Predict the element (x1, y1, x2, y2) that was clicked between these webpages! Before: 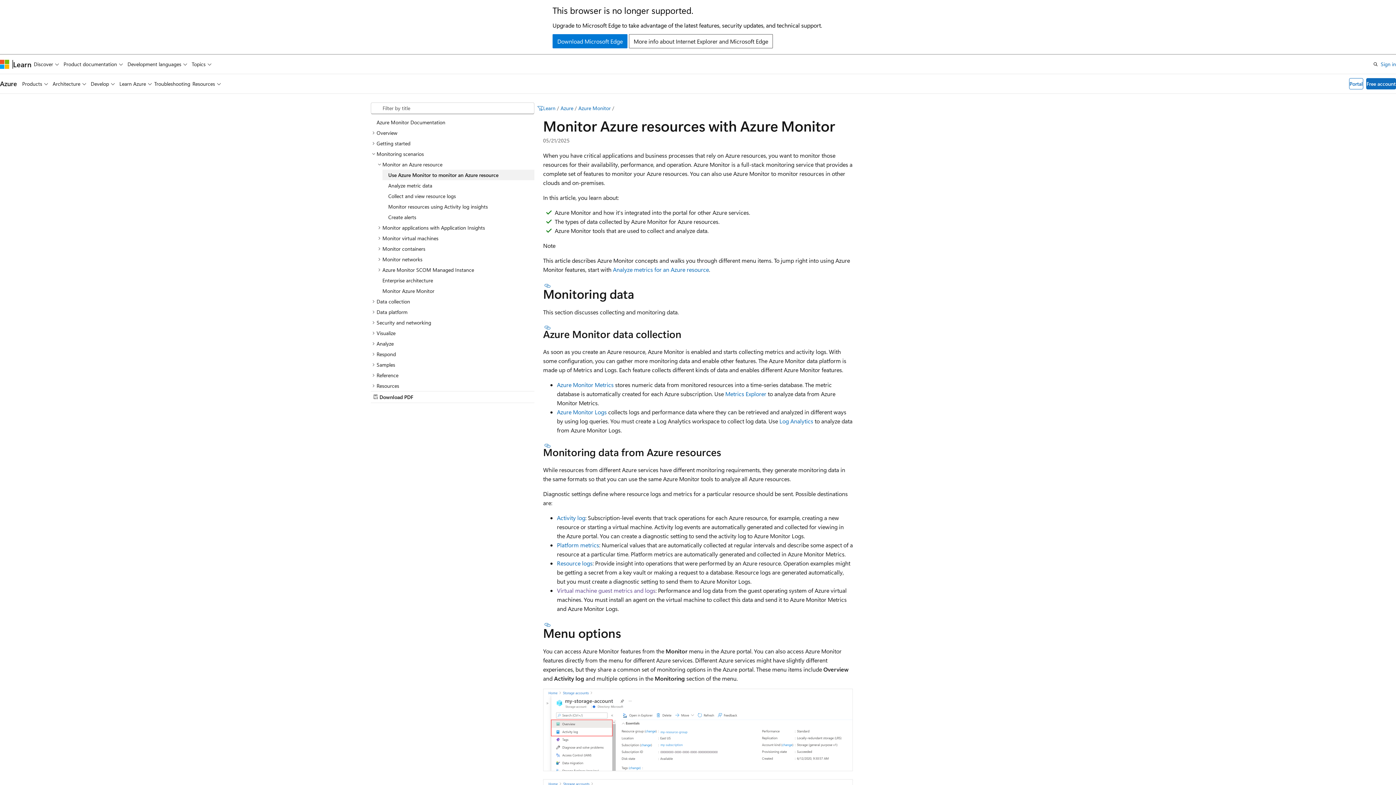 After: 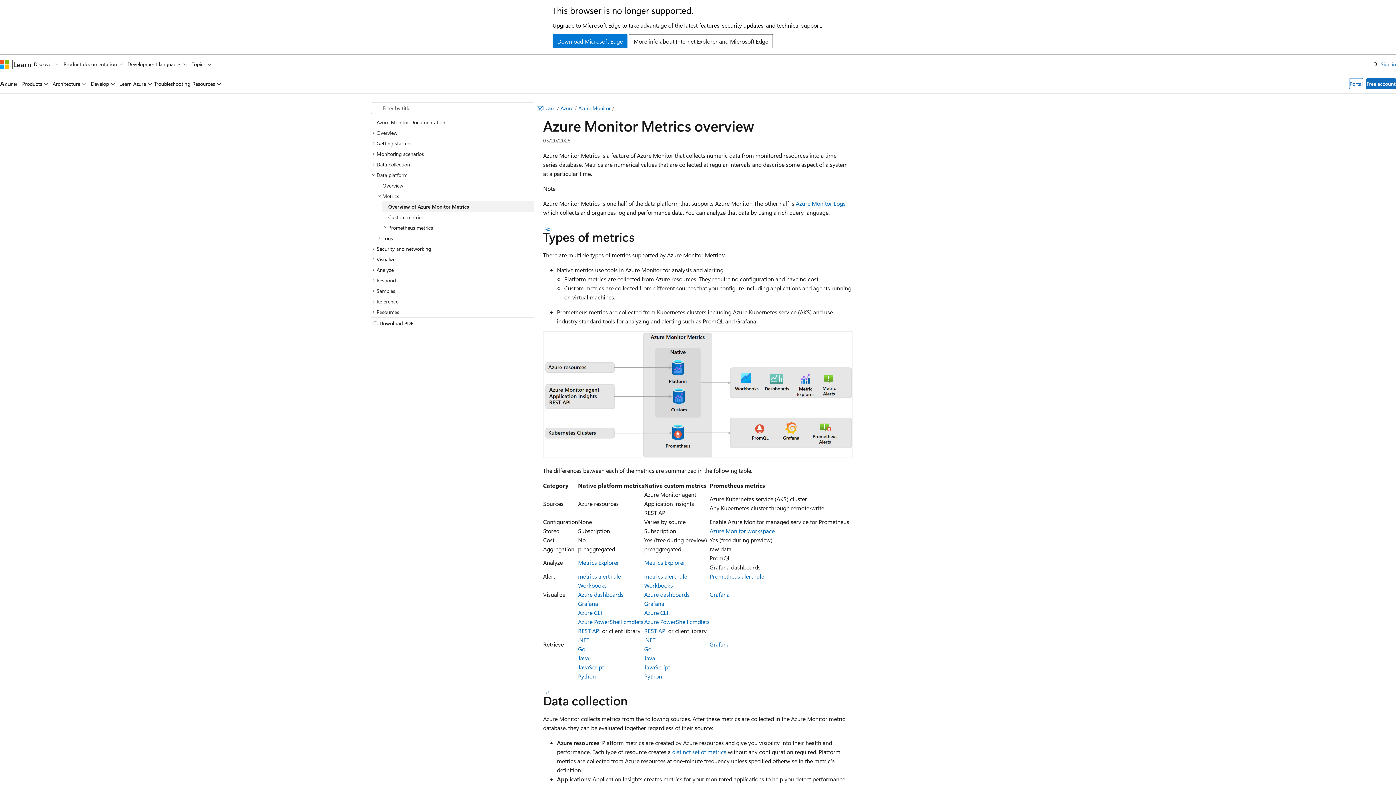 Action: bbox: (557, 380, 613, 388) label: Azure Monitor Metrics